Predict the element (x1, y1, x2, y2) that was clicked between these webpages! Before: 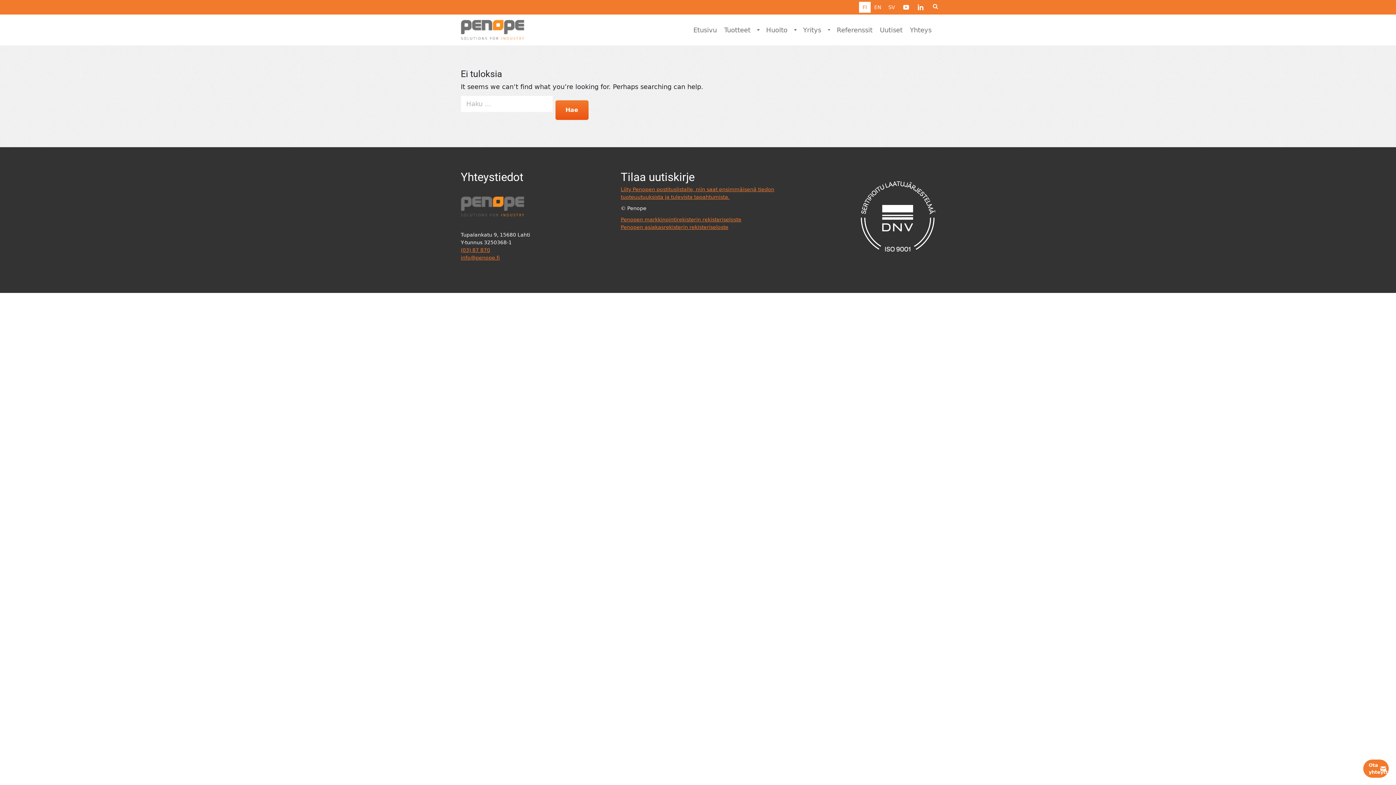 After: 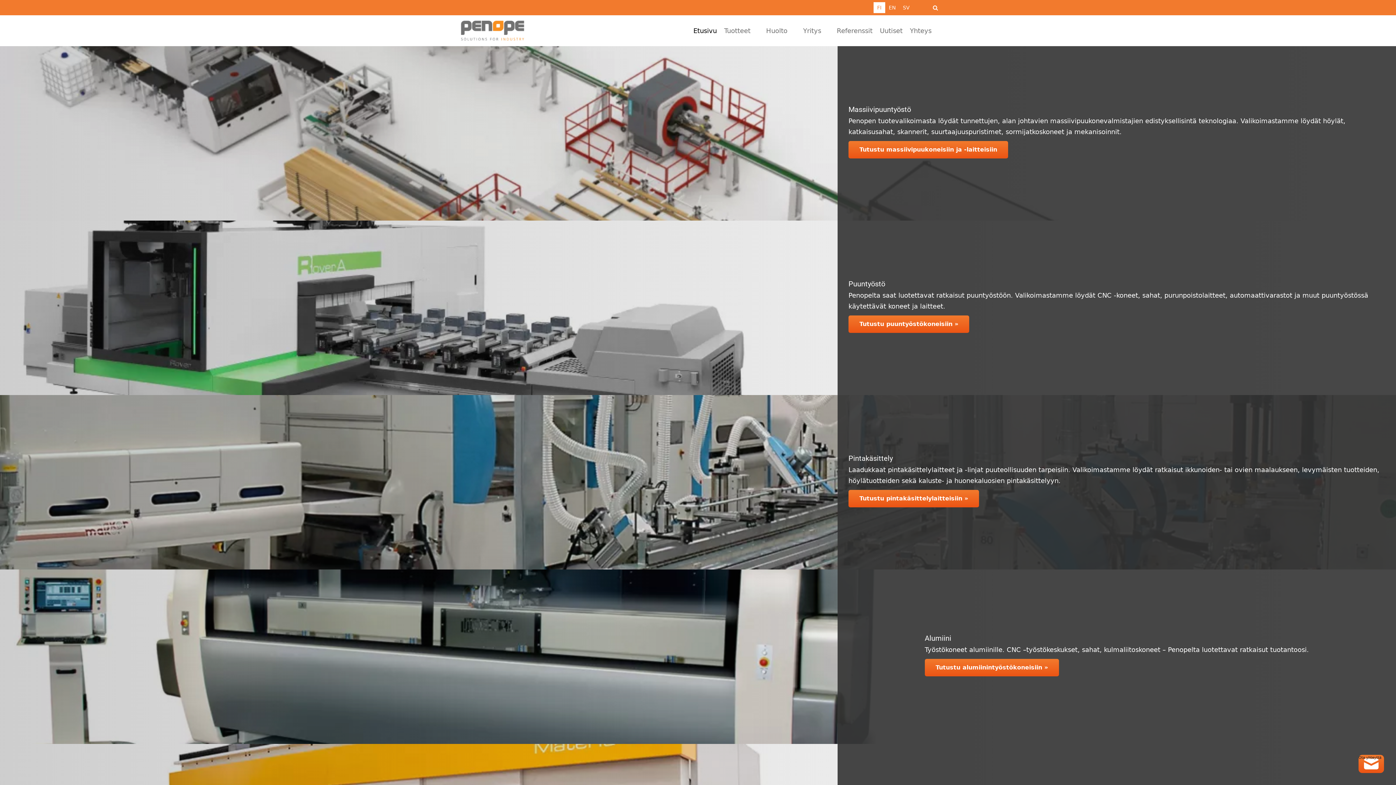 Action: bbox: (693, 24, 717, 35) label: Etusivu